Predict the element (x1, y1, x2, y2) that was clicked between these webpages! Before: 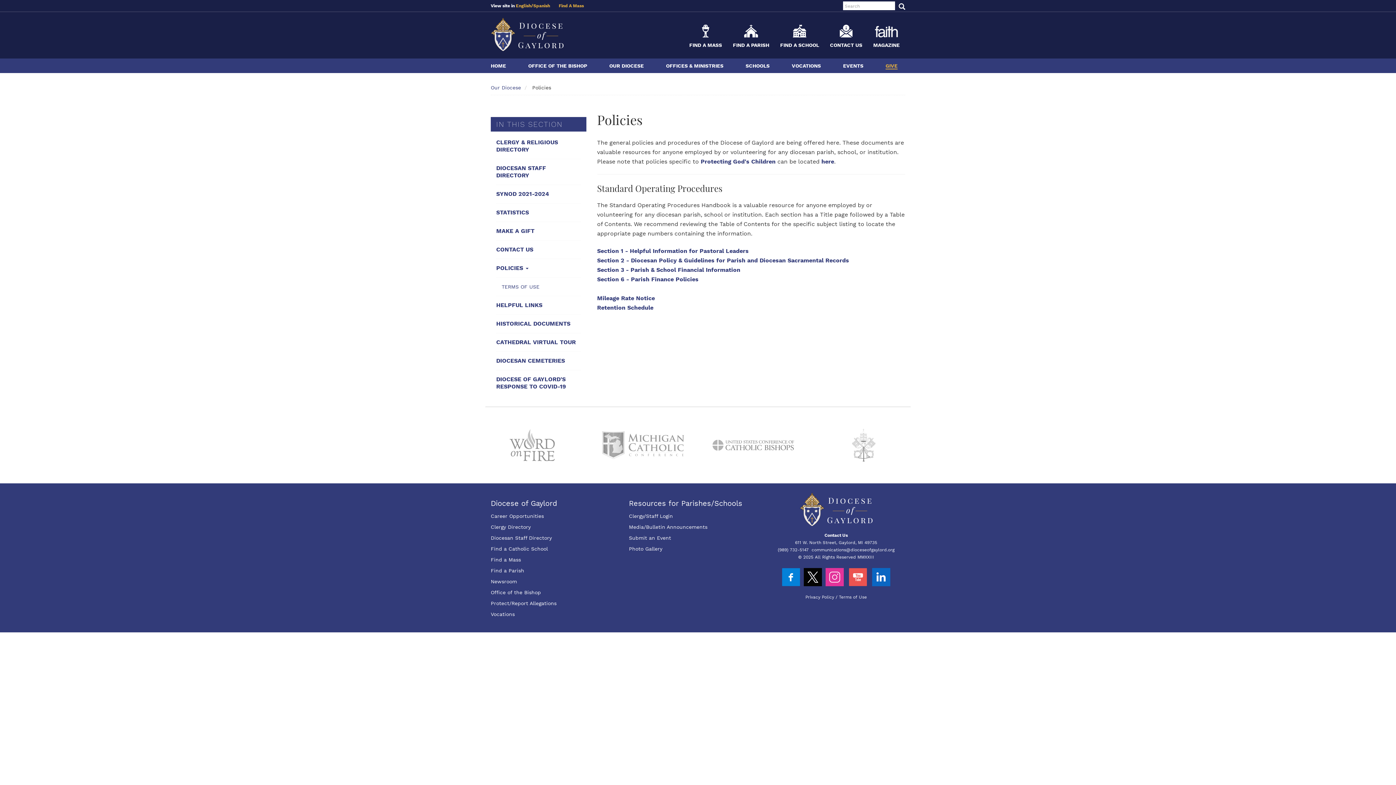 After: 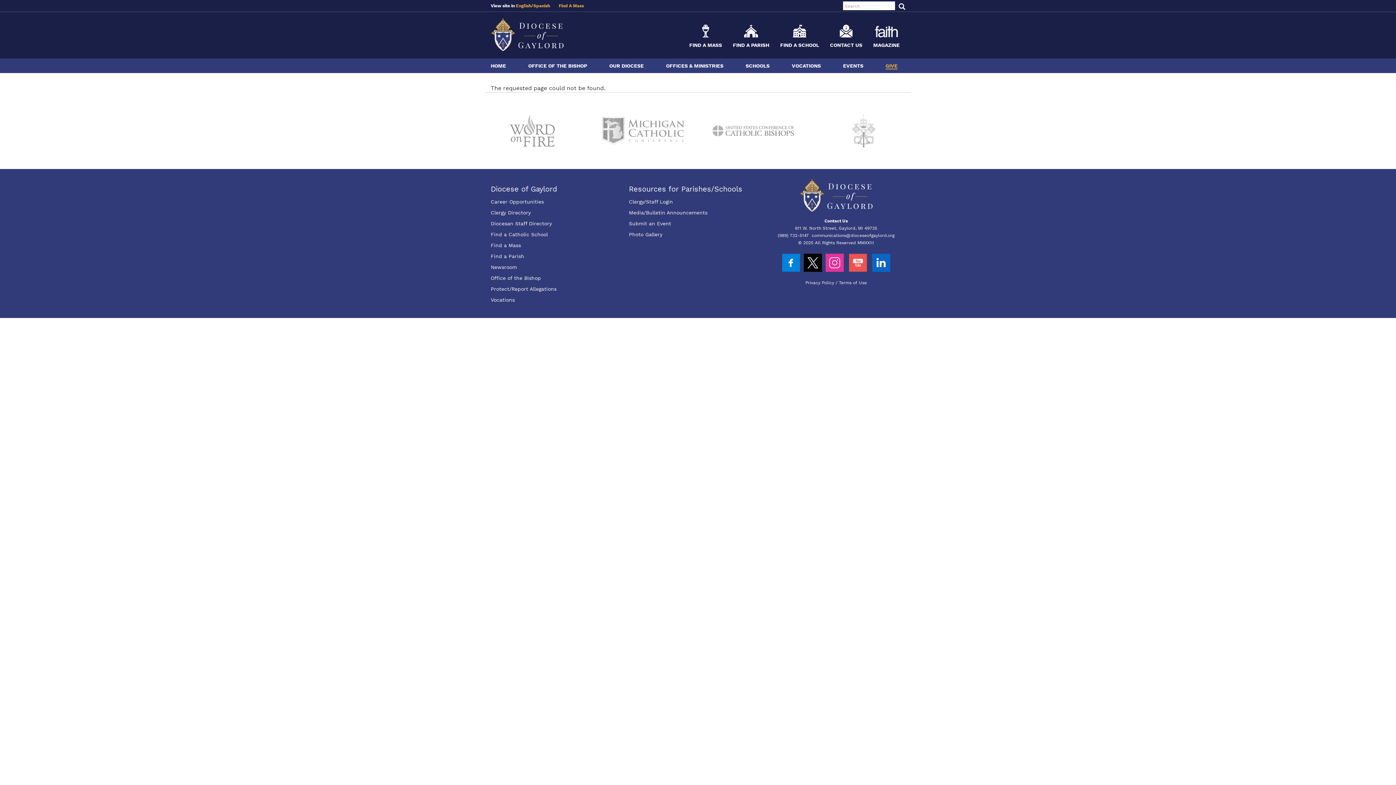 Action: bbox: (805, 595, 834, 600) label: Privacy Policy